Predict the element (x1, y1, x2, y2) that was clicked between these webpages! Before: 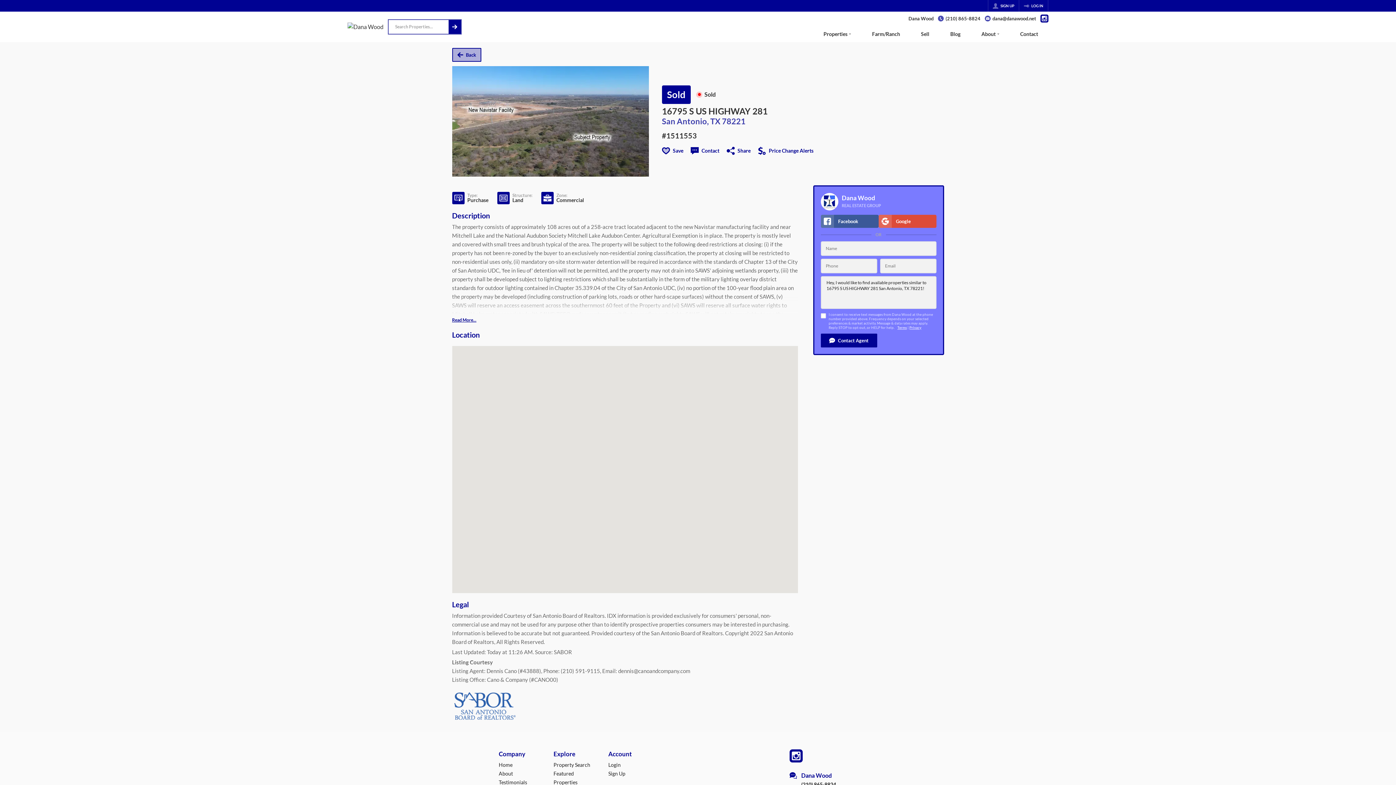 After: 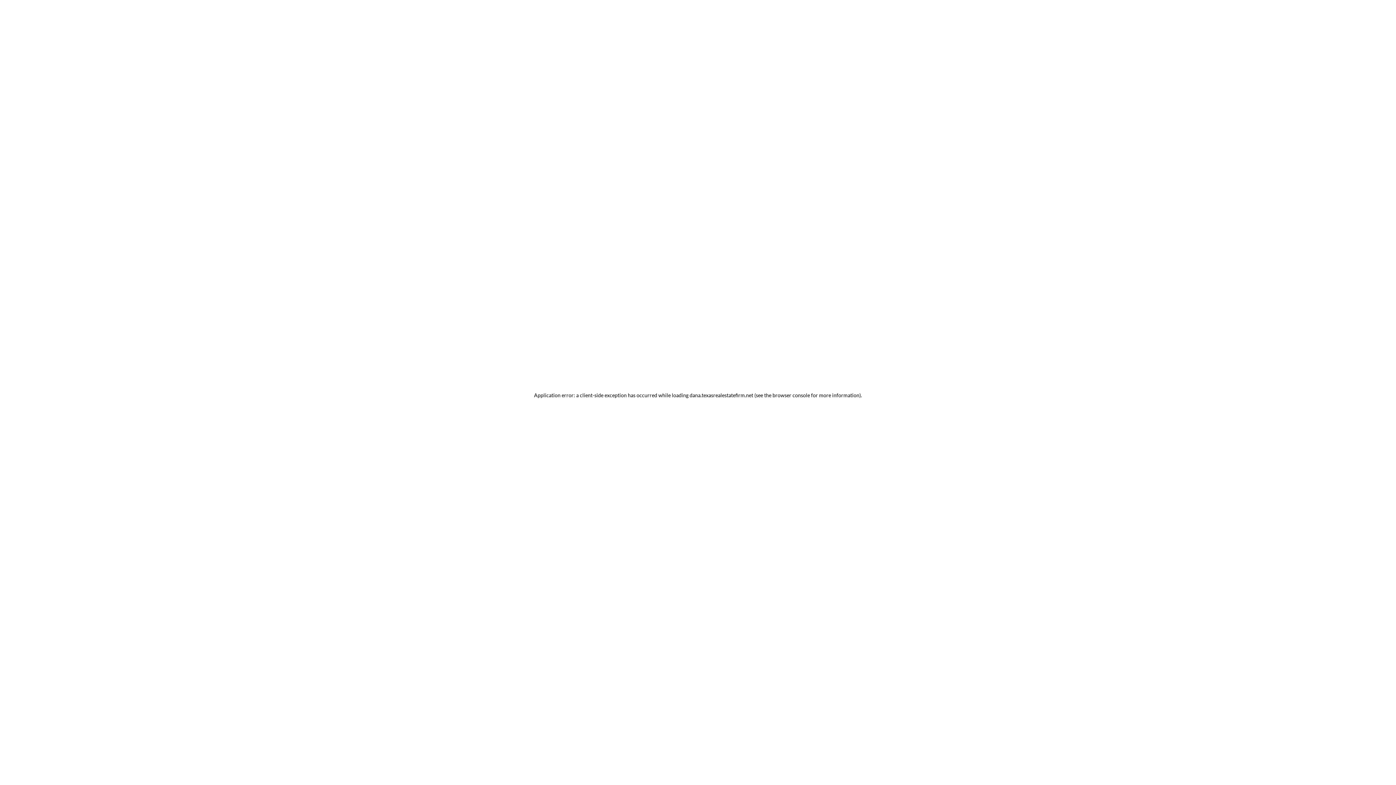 Action: bbox: (1019, 0, 1048, 11) label: LOG IN